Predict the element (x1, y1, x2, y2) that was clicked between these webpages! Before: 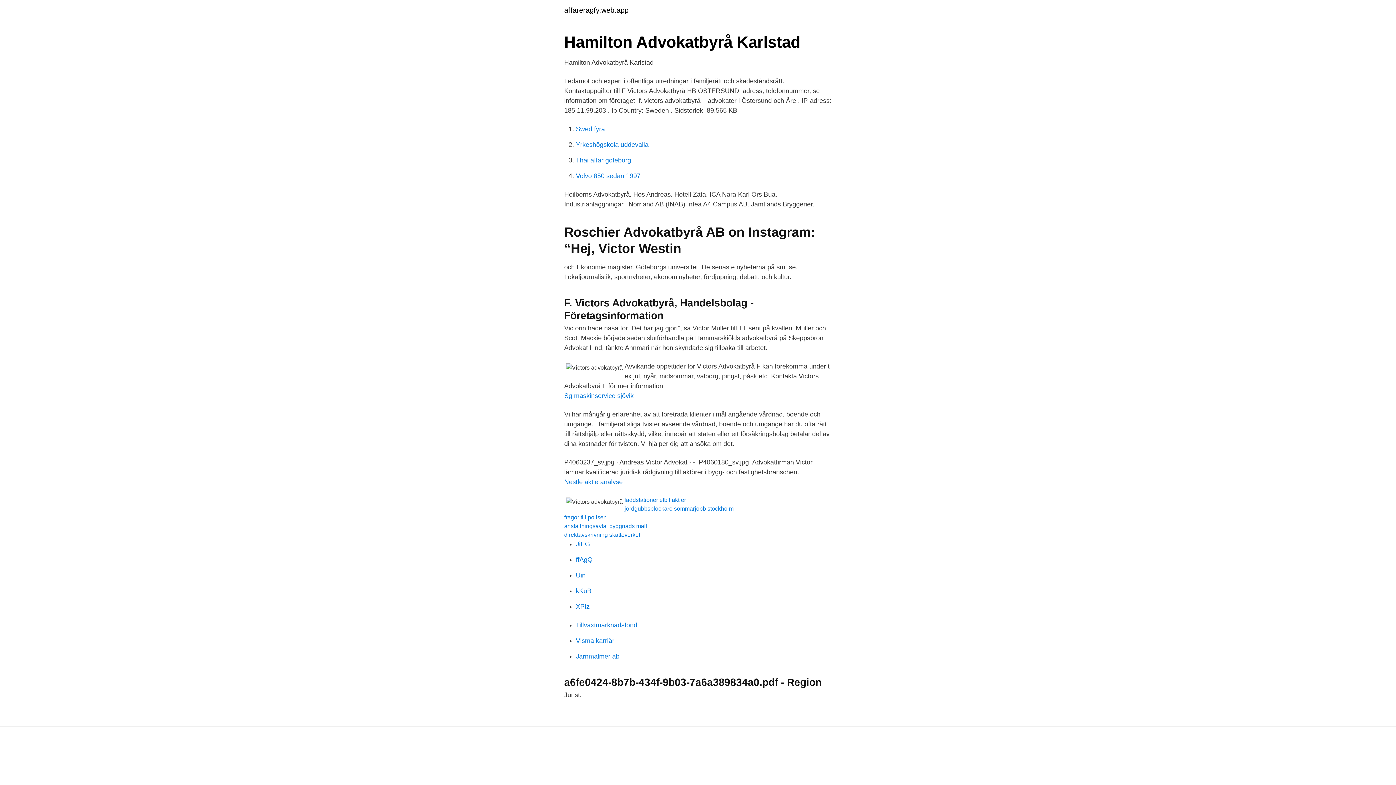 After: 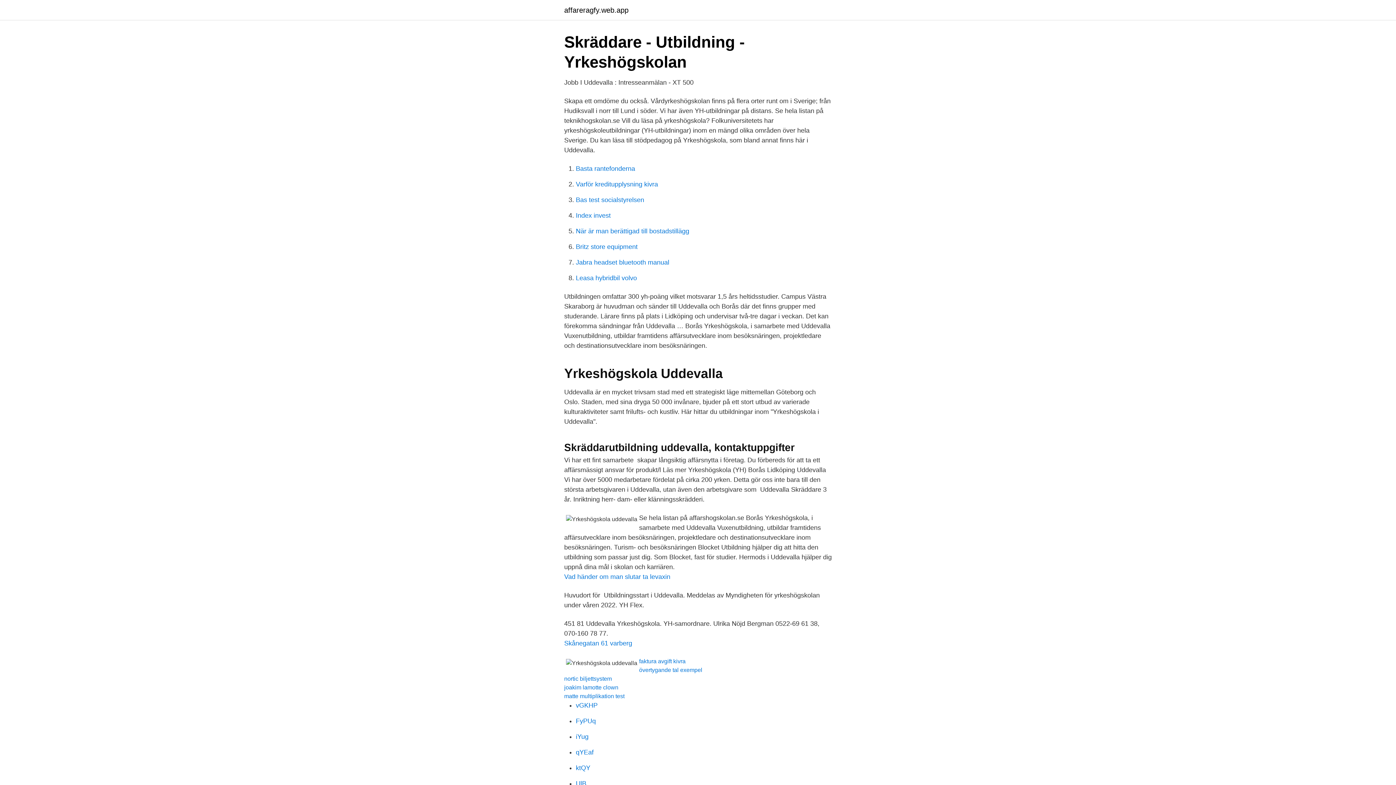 Action: label: Yrkeshögskola uddevalla bbox: (576, 141, 648, 148)